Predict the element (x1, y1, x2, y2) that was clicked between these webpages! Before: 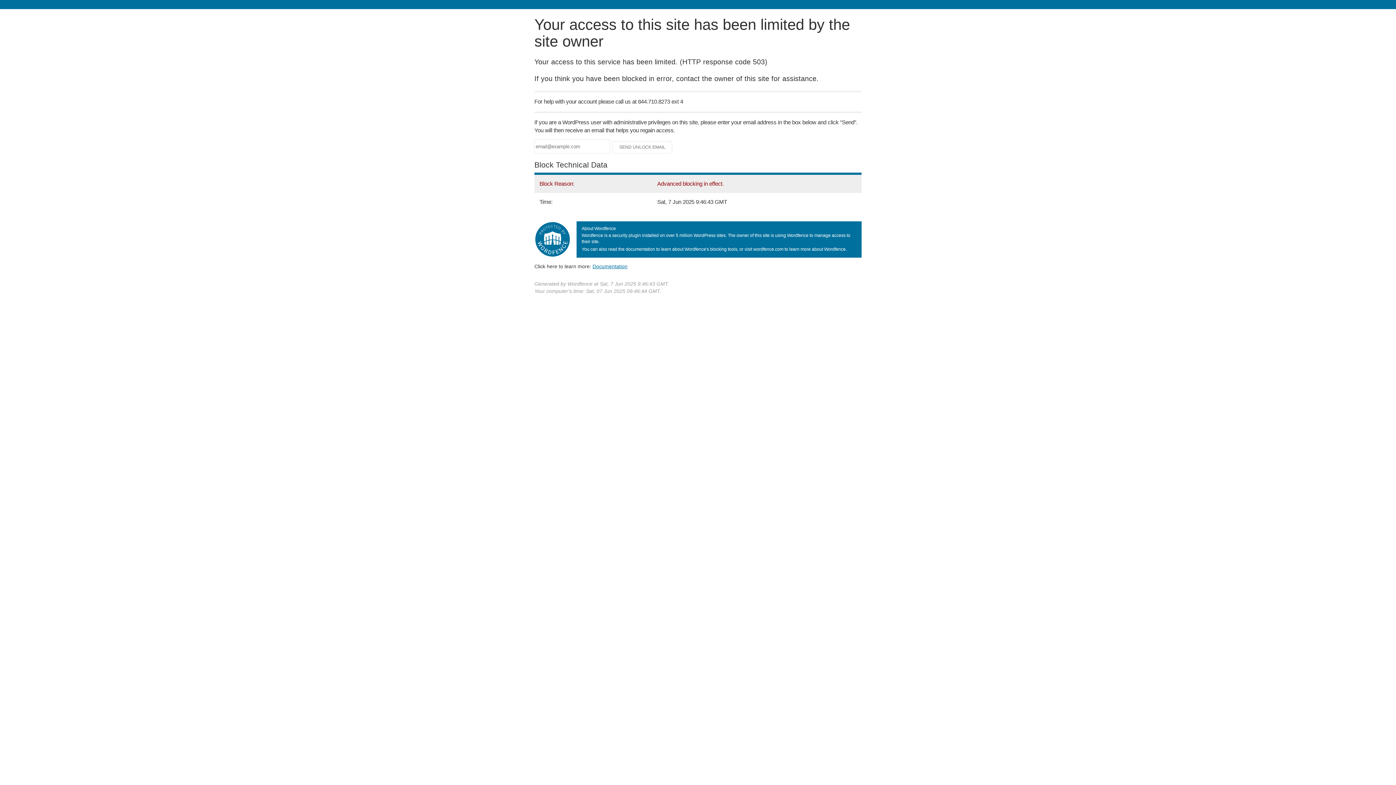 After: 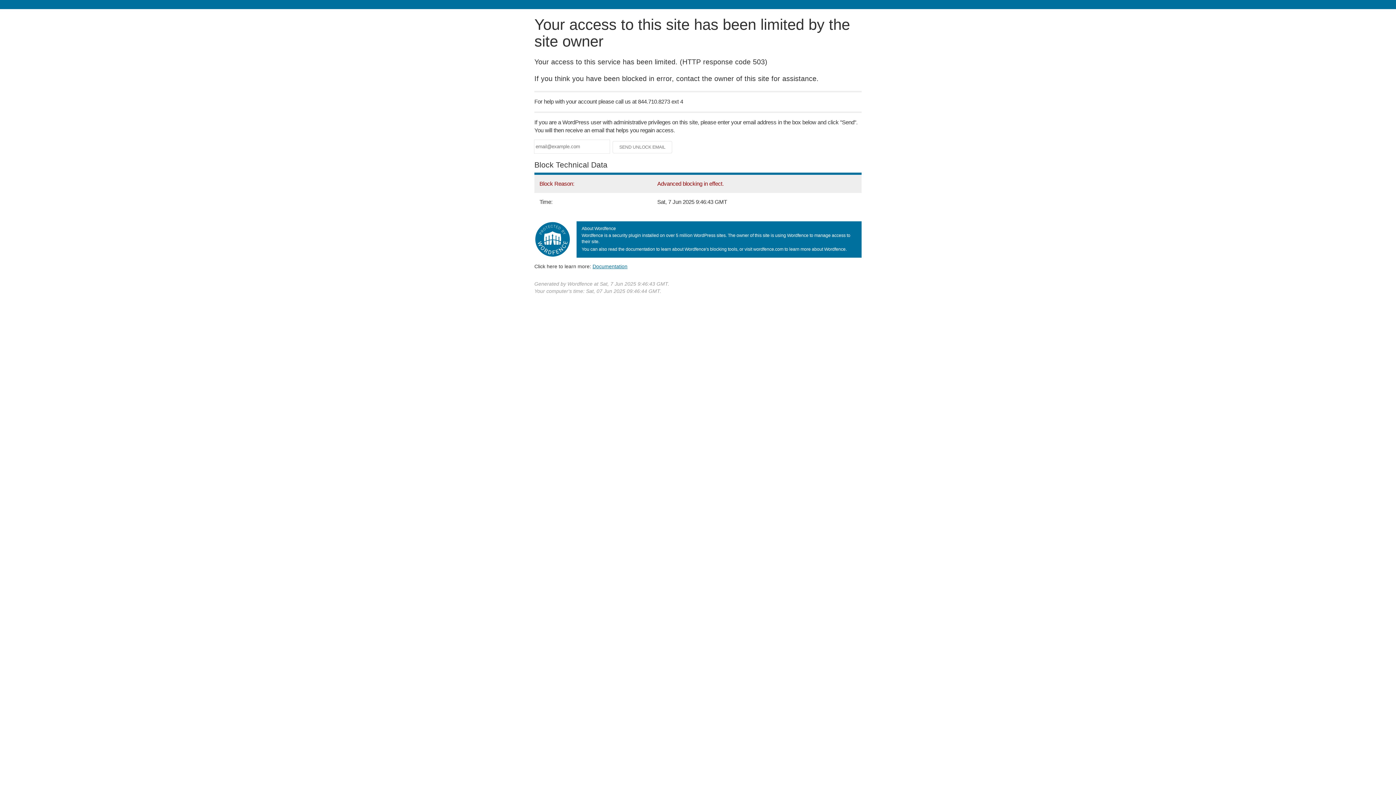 Action: bbox: (592, 263, 627, 269) label: Documentation